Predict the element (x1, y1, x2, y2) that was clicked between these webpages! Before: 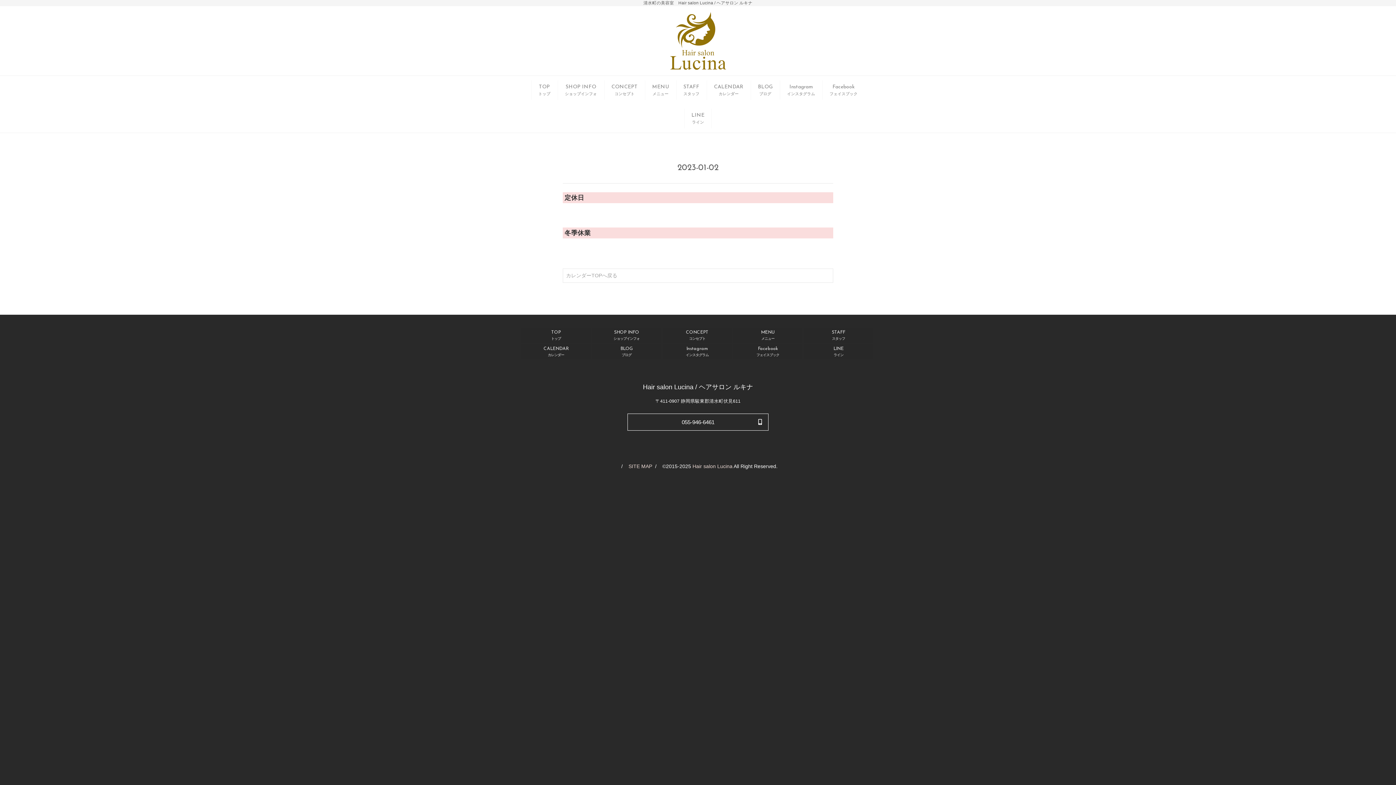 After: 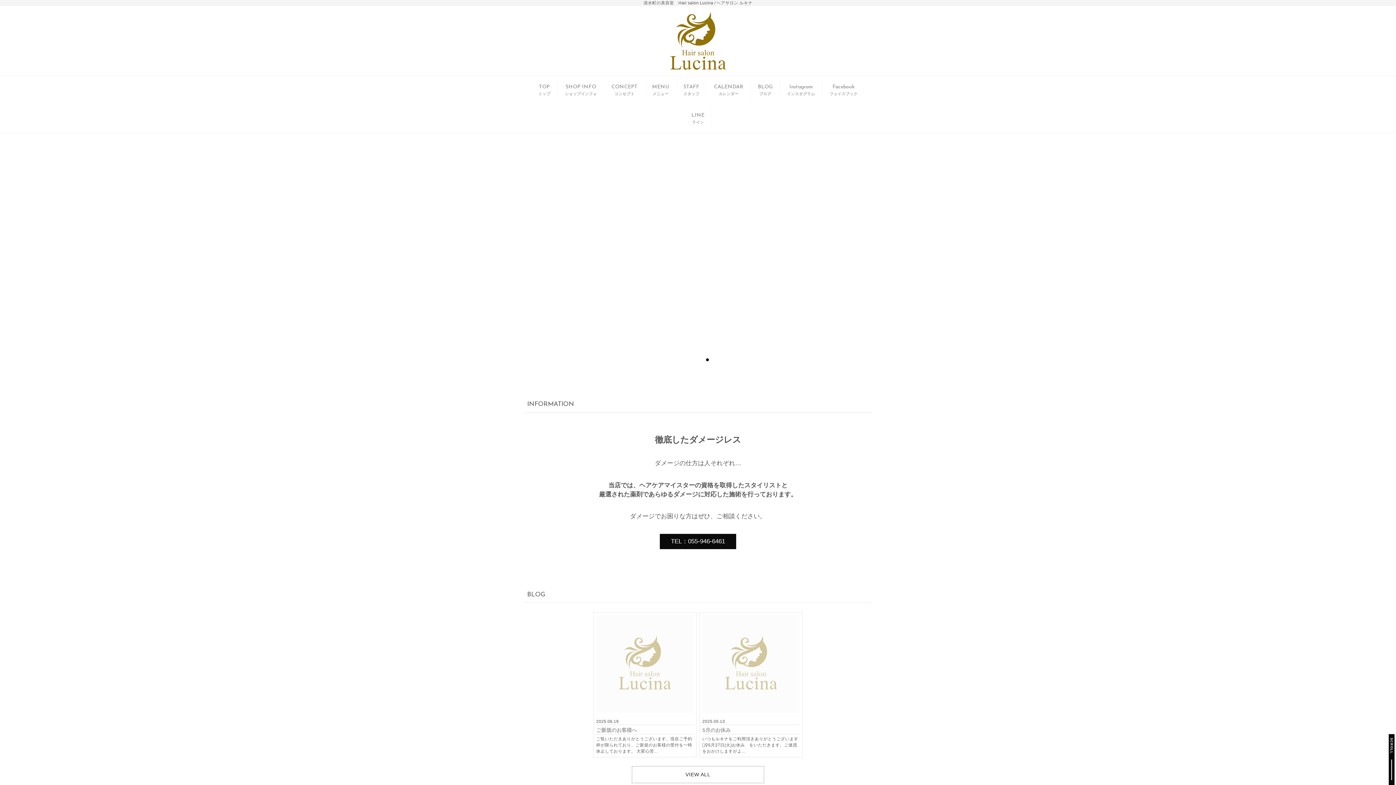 Action: bbox: (648, 12, 748, 69)